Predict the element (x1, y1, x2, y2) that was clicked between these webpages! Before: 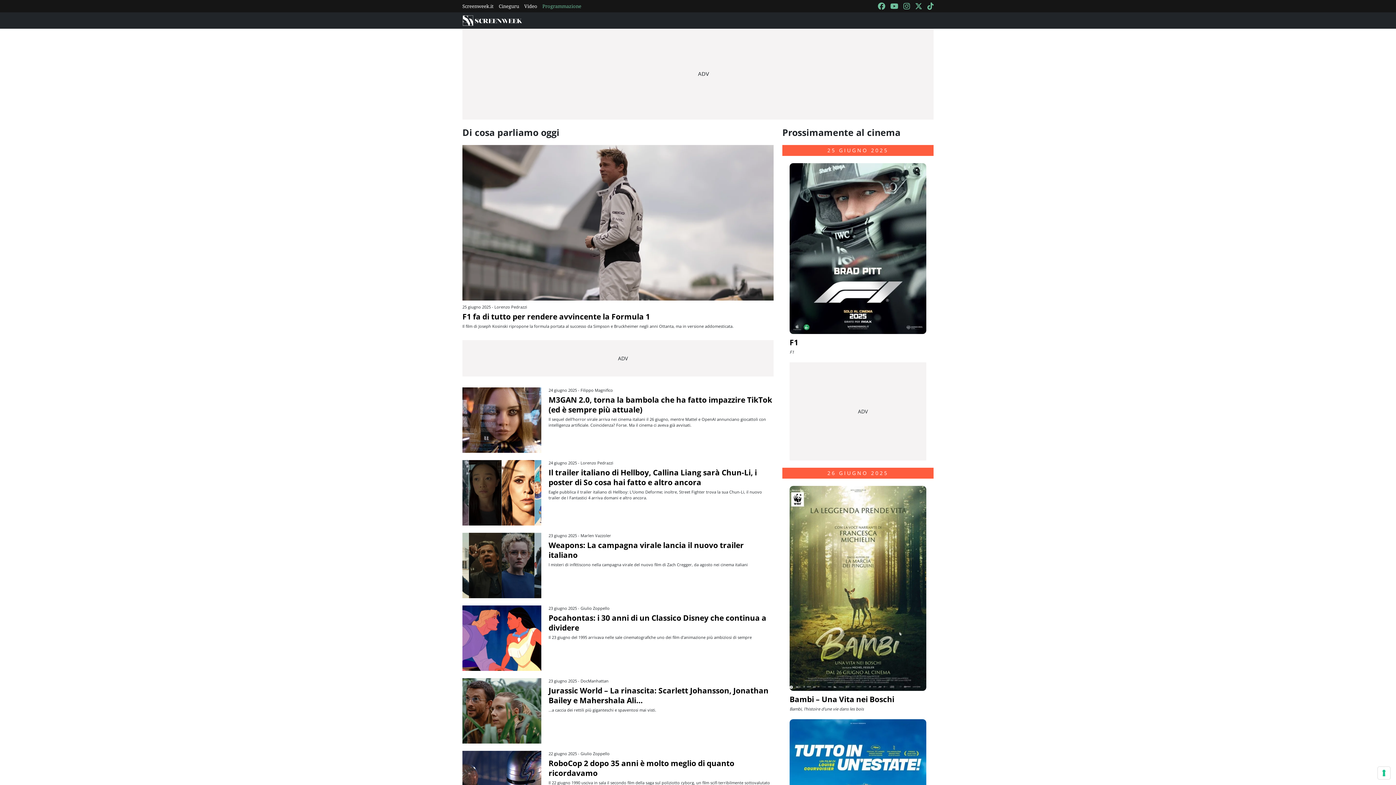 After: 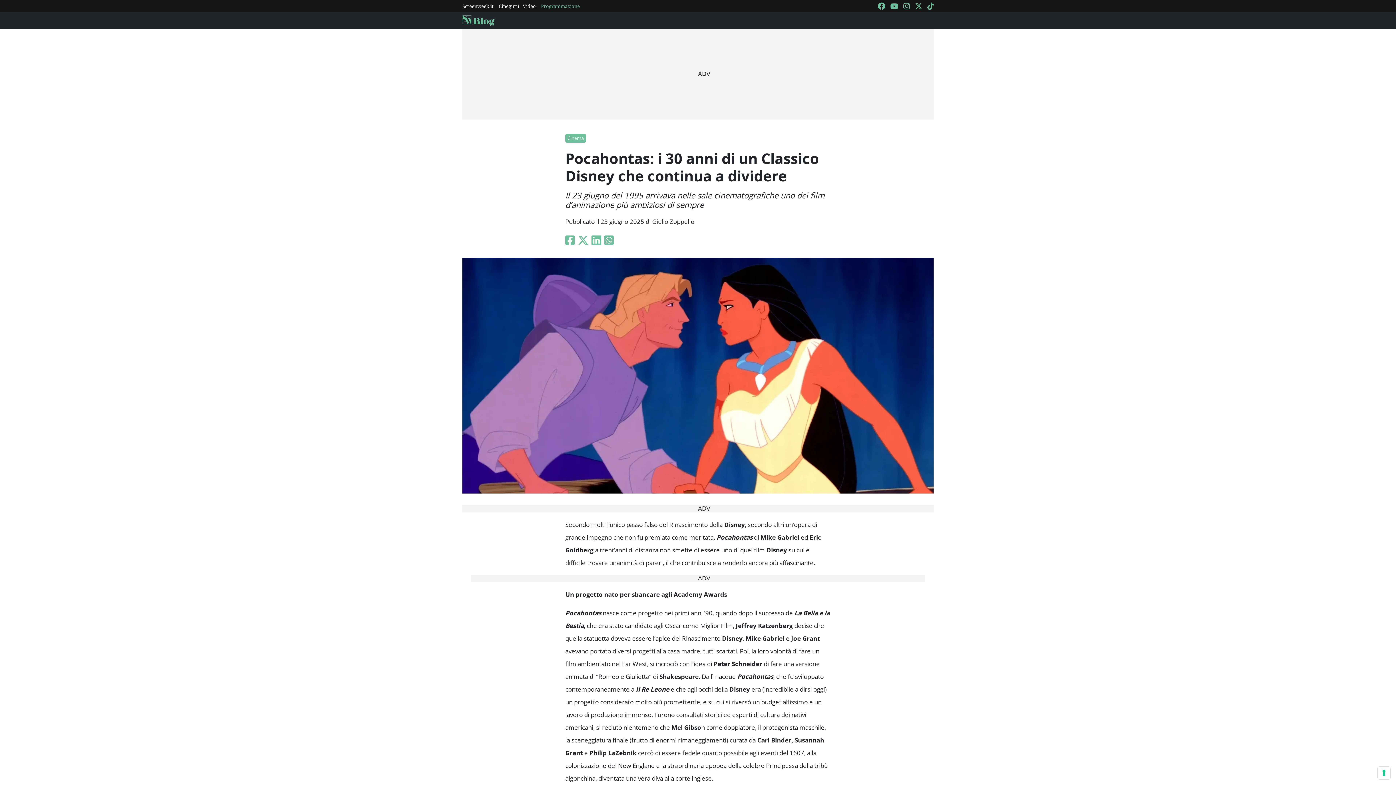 Action: bbox: (462, 634, 541, 641)